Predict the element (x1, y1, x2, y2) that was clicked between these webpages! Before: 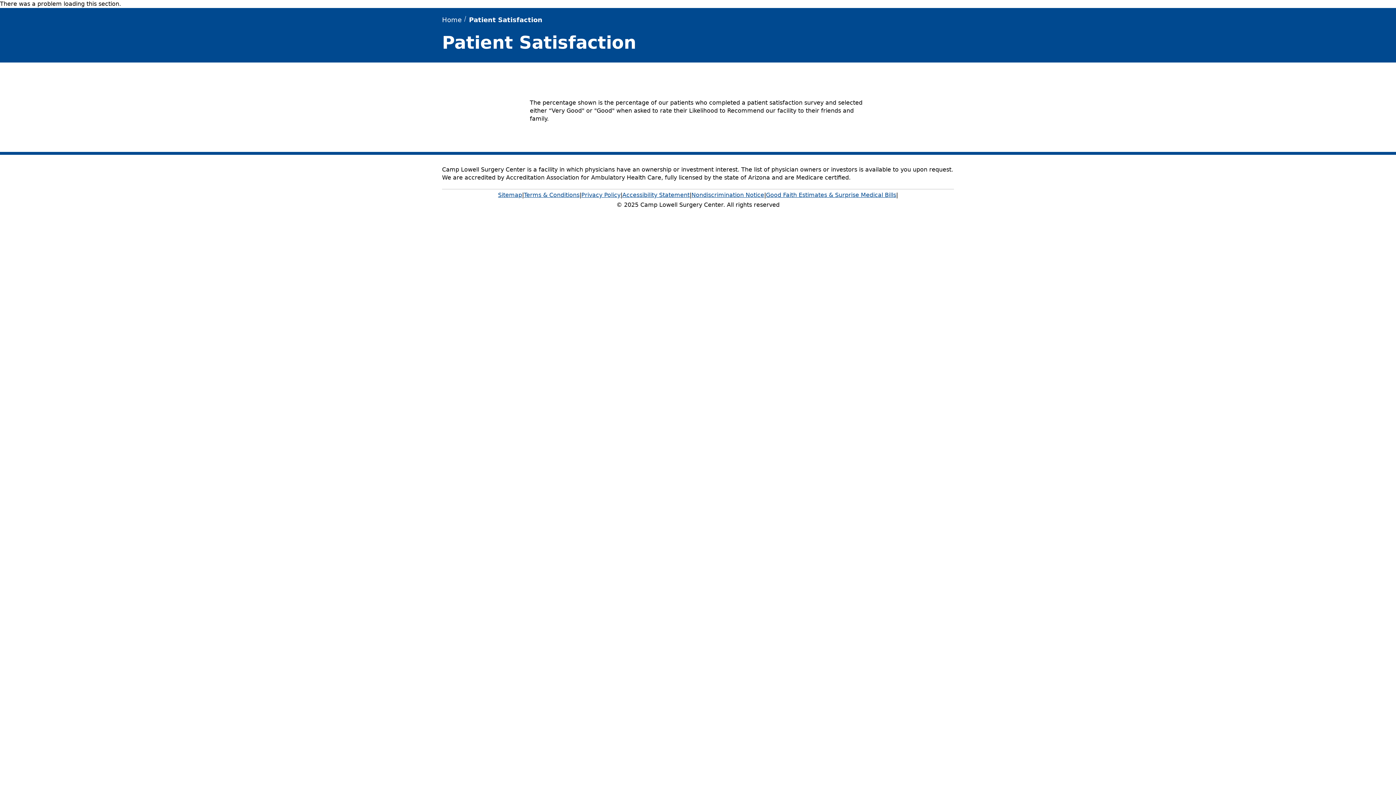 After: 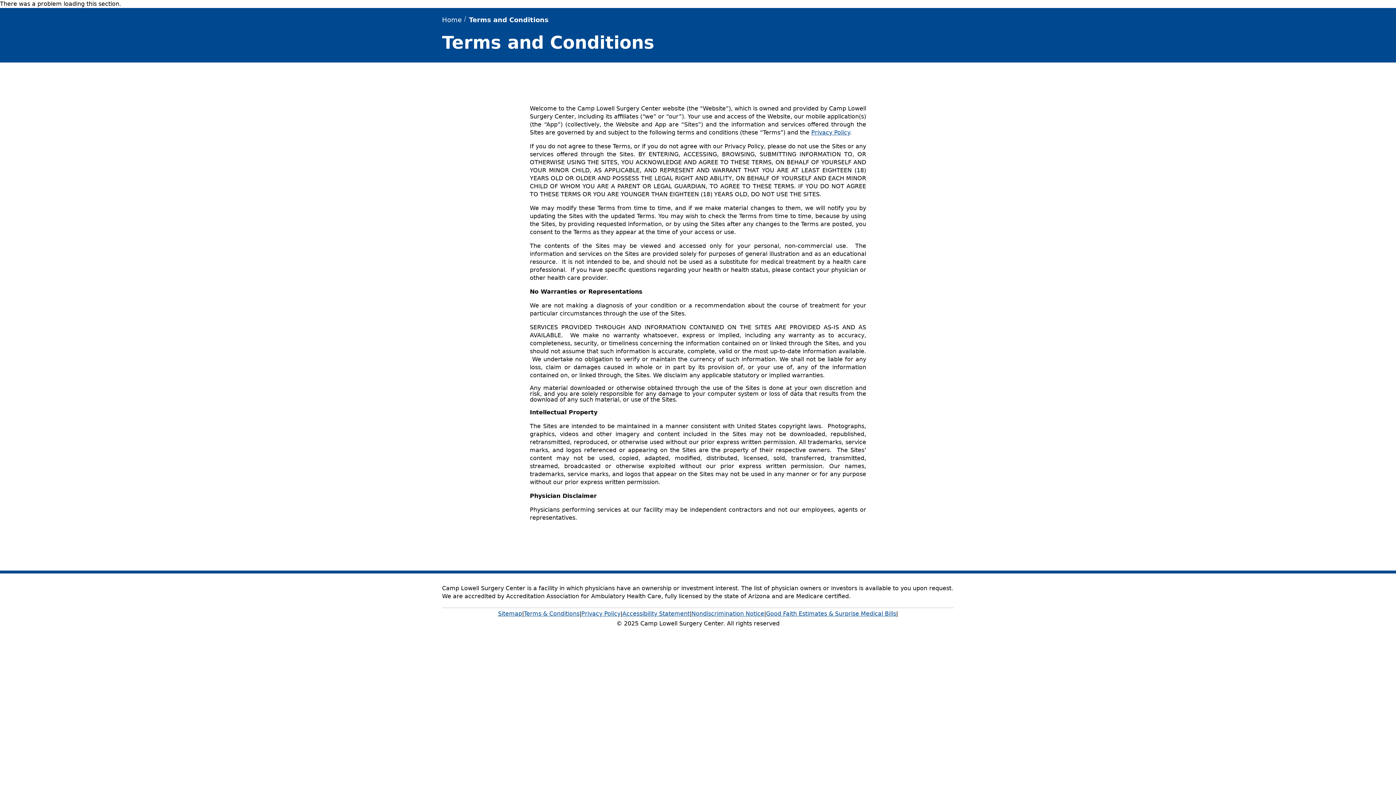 Action: bbox: (524, 189, 579, 201) label: Terms & Conditions